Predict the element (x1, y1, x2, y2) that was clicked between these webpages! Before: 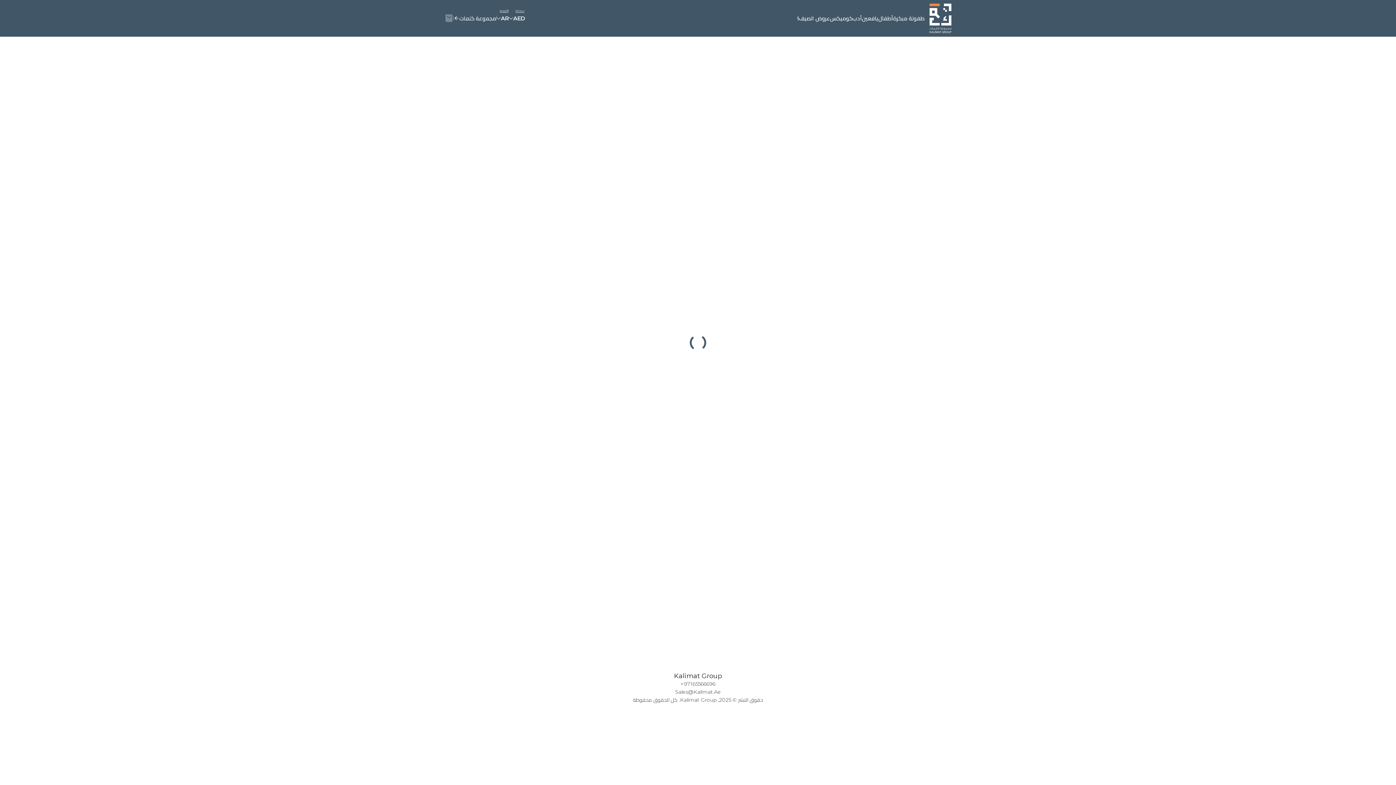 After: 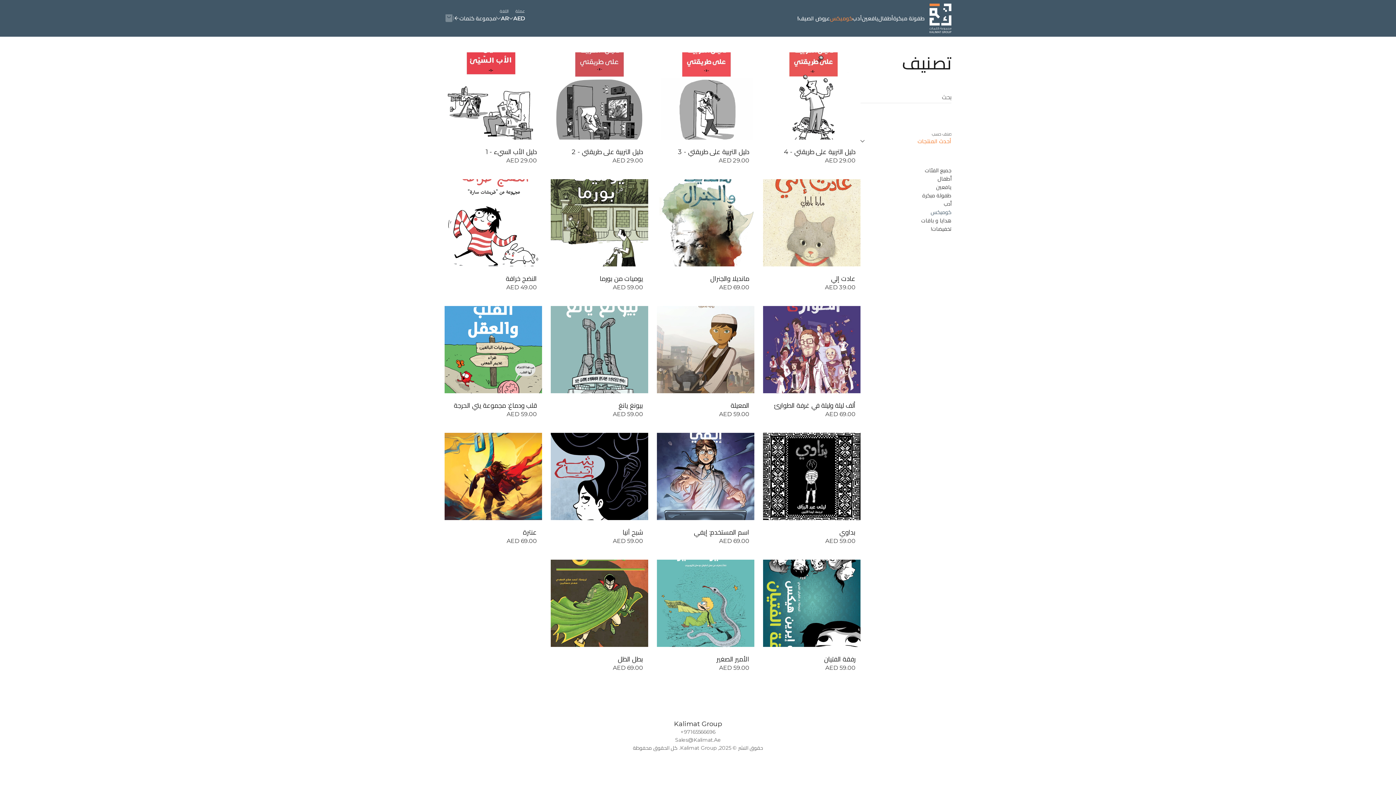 Action: bbox: (858, 9, 878, 17) label: كوميكس